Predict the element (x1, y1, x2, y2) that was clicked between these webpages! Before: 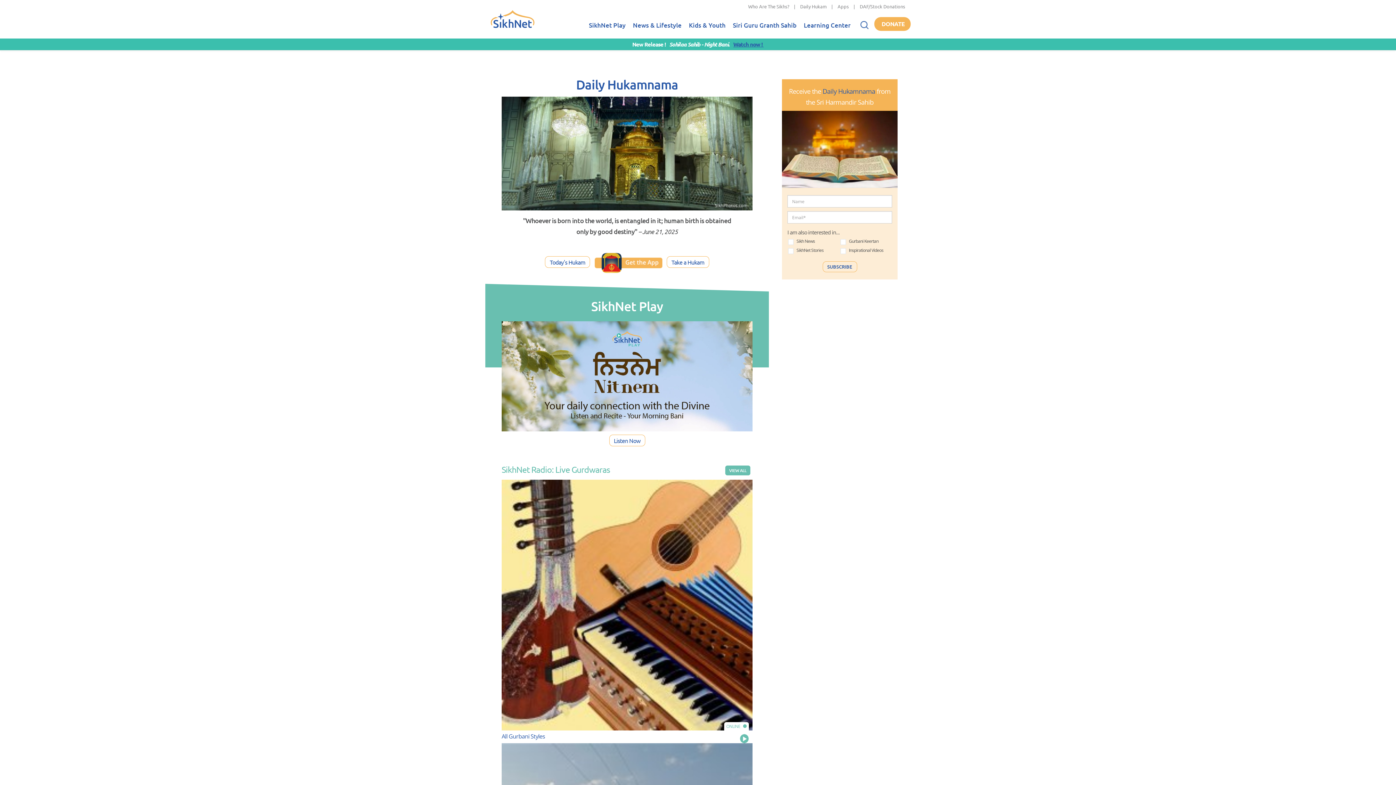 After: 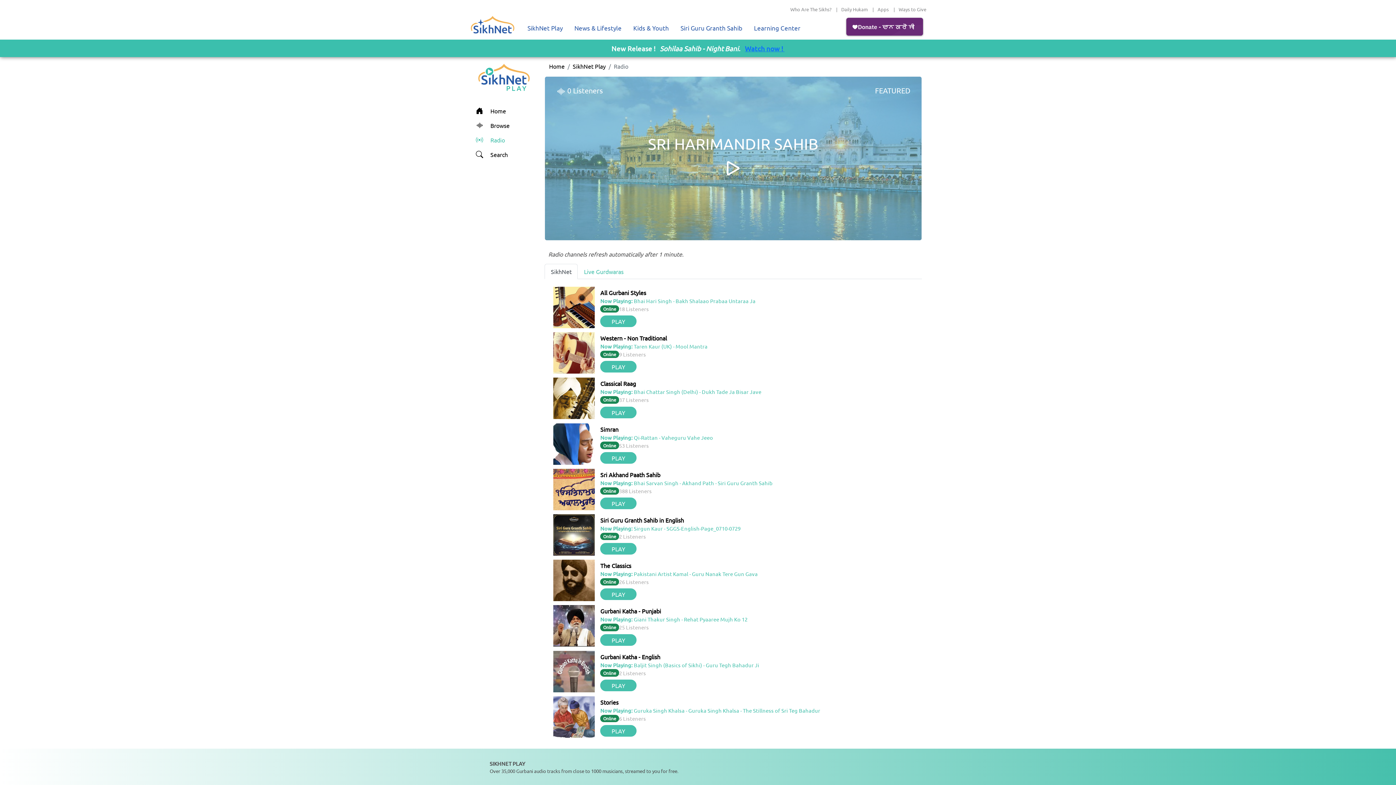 Action: label: VIEW ALL bbox: (725, 465, 750, 475)